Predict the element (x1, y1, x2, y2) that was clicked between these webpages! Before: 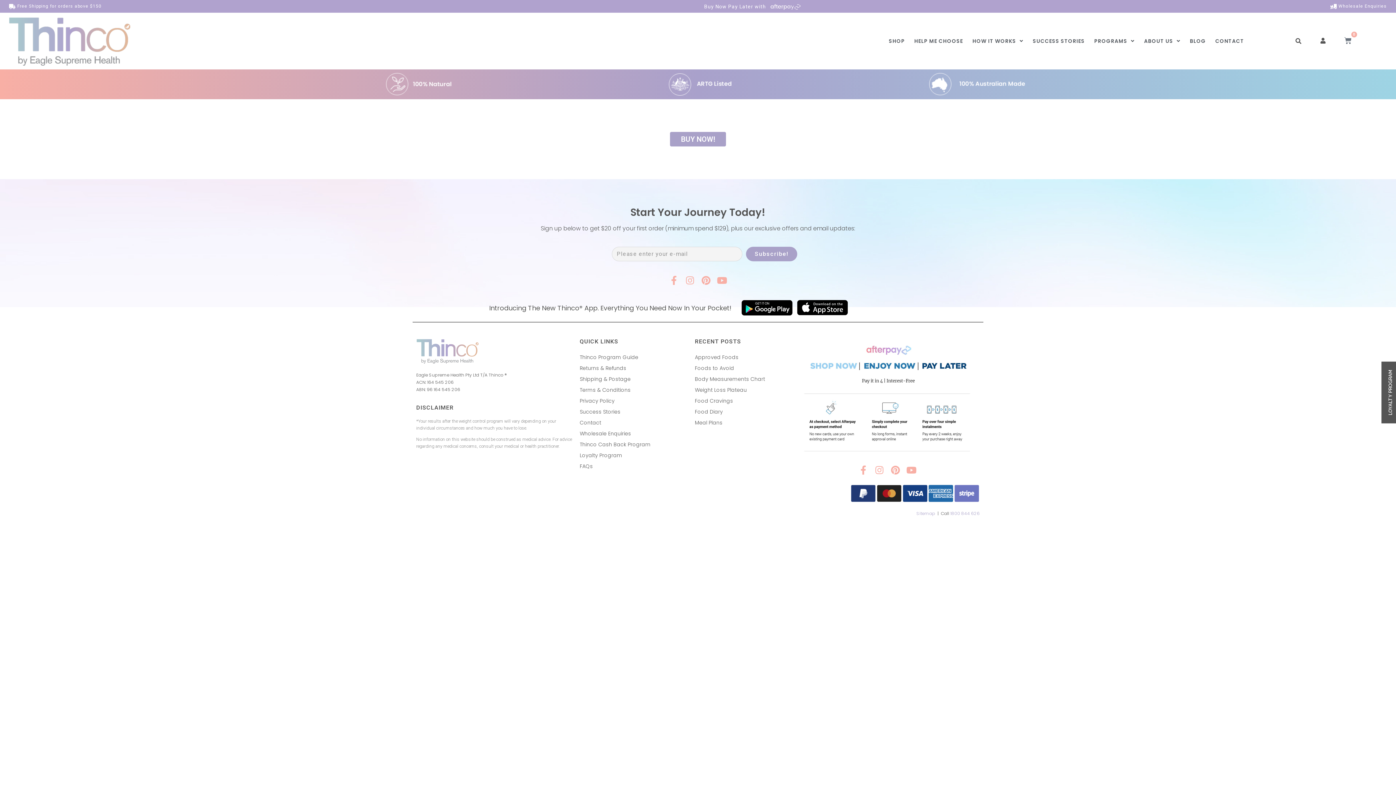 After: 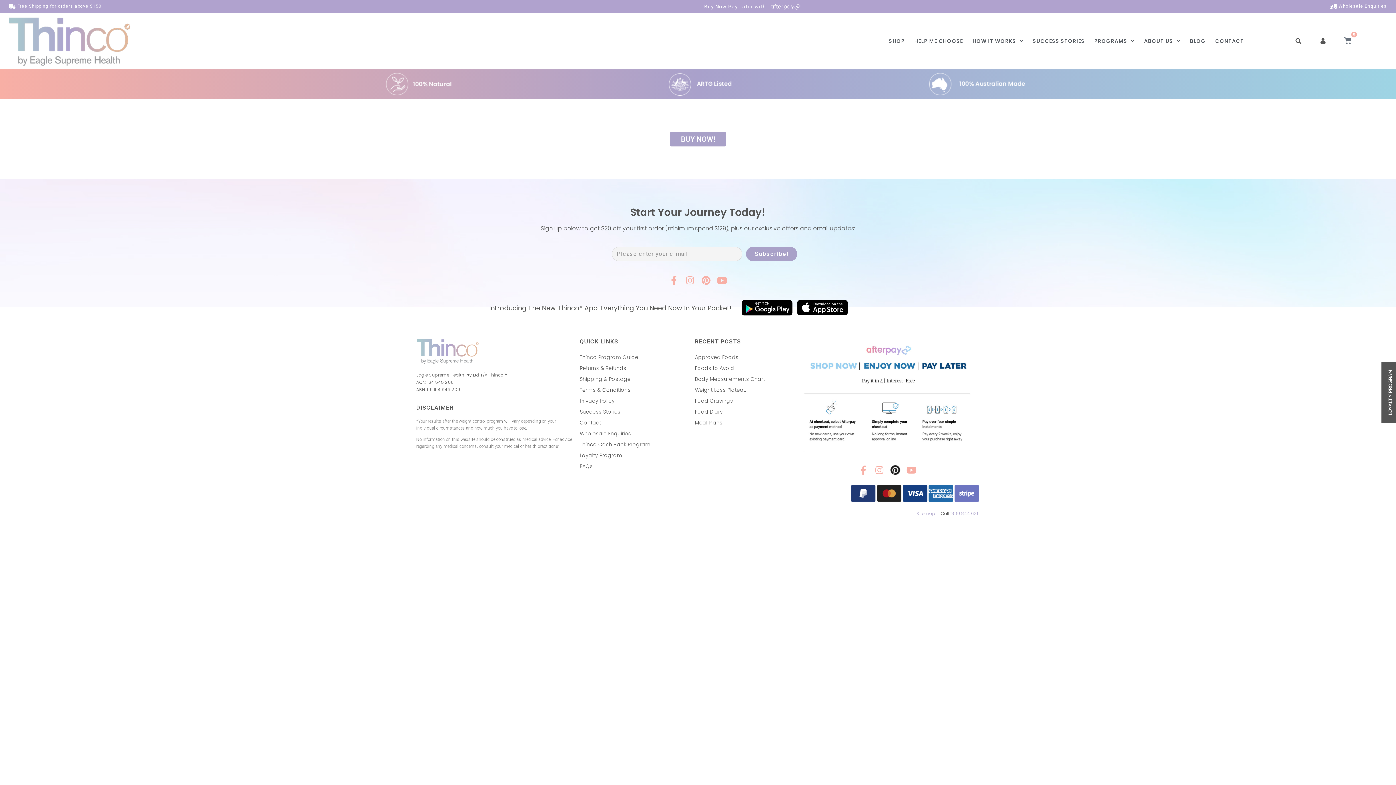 Action: bbox: (891, 465, 900, 474) label: Pinterest